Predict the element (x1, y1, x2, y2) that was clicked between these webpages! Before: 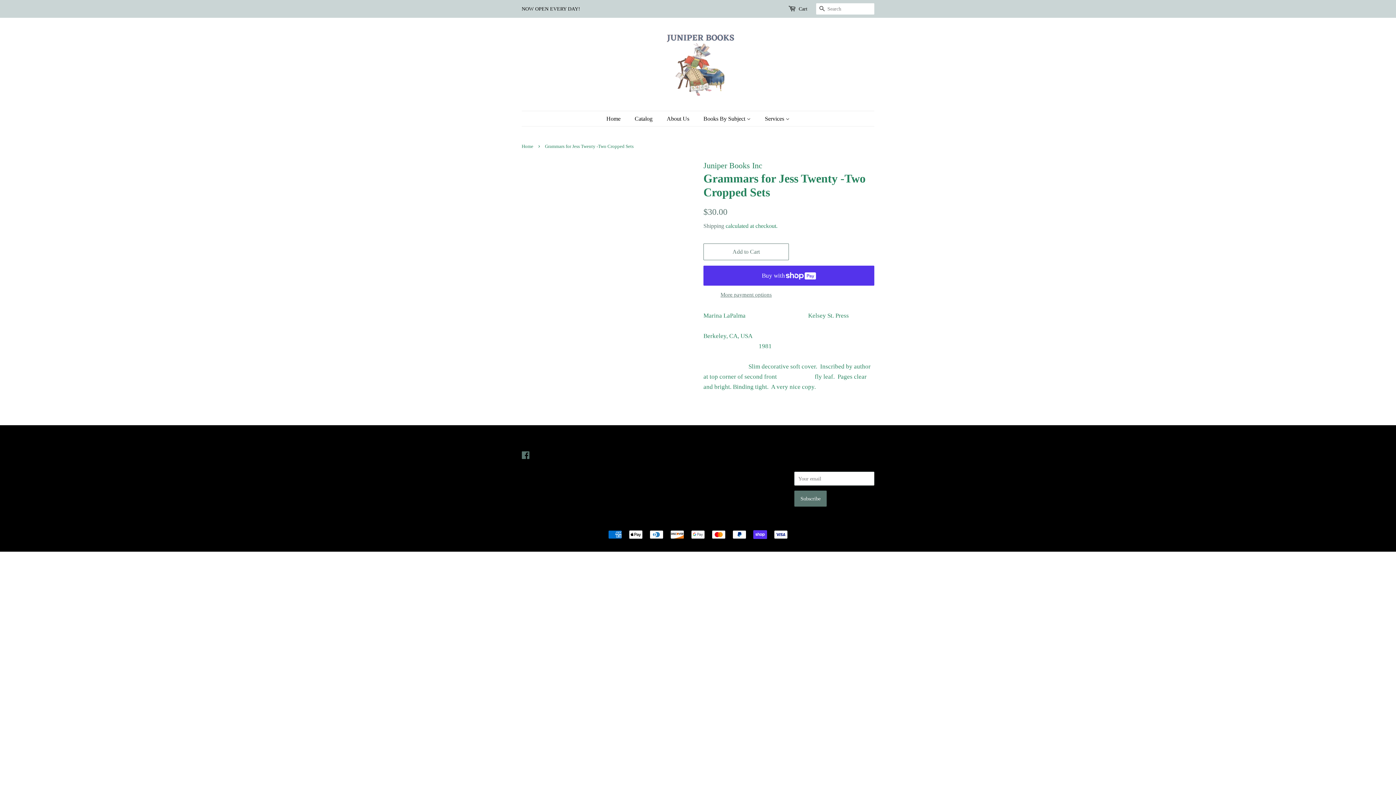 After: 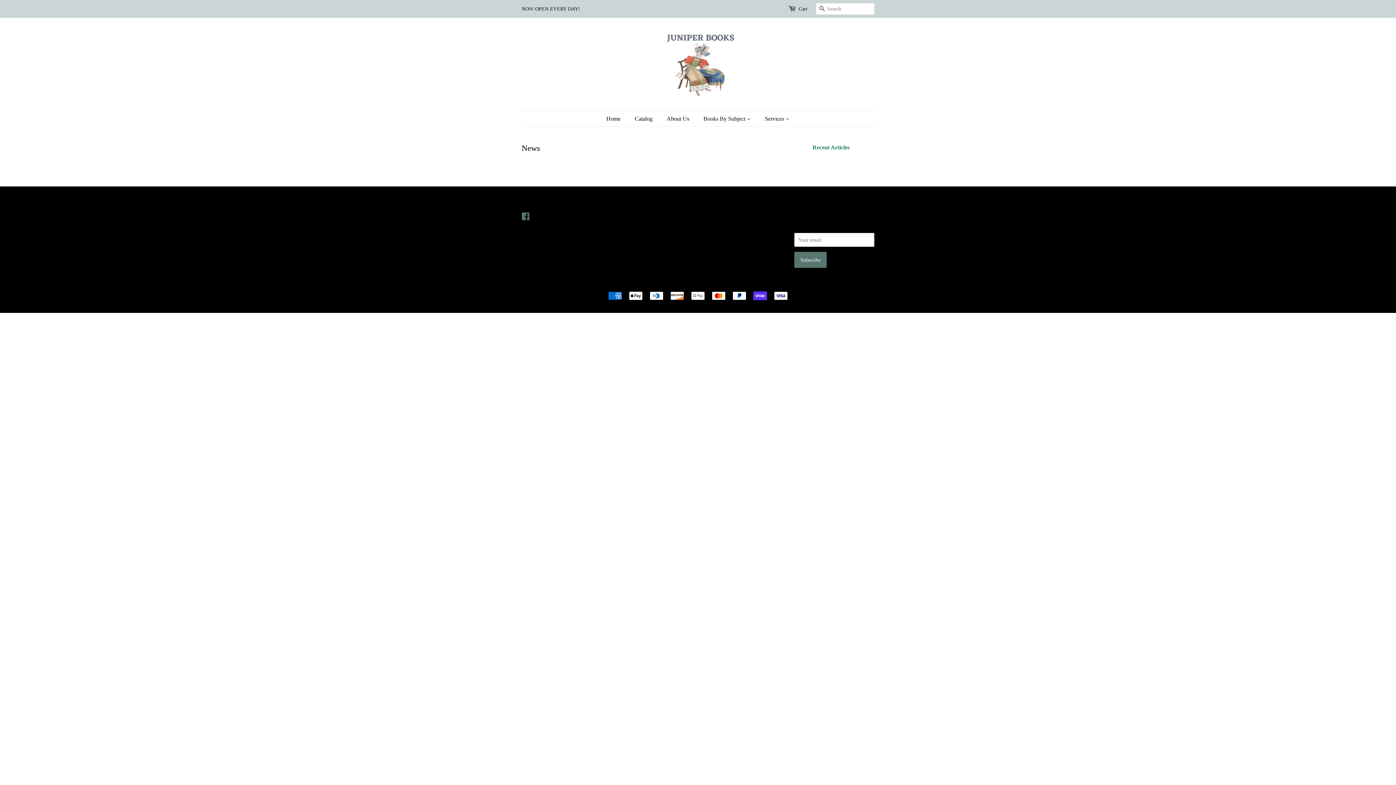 Action: bbox: (612, 437, 642, 444) label: Latest News